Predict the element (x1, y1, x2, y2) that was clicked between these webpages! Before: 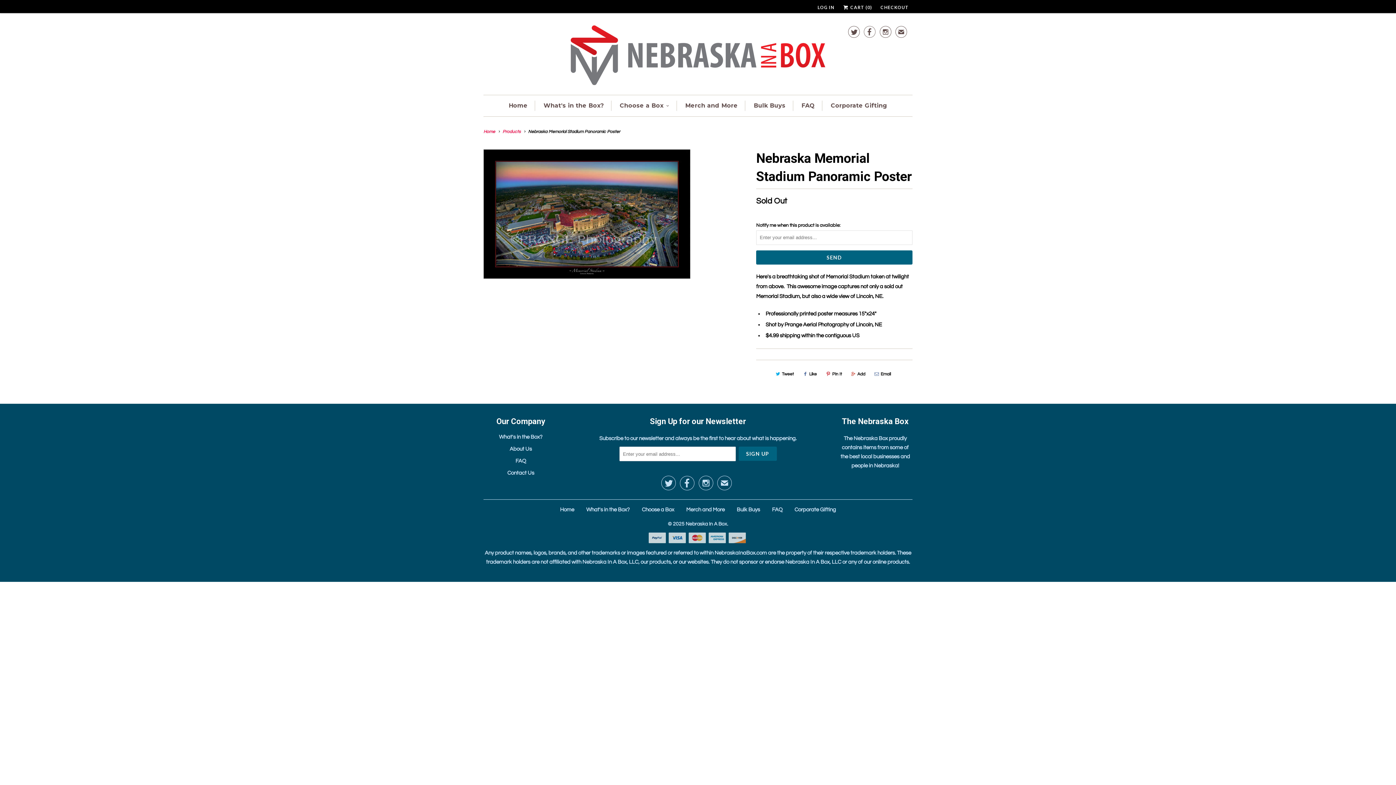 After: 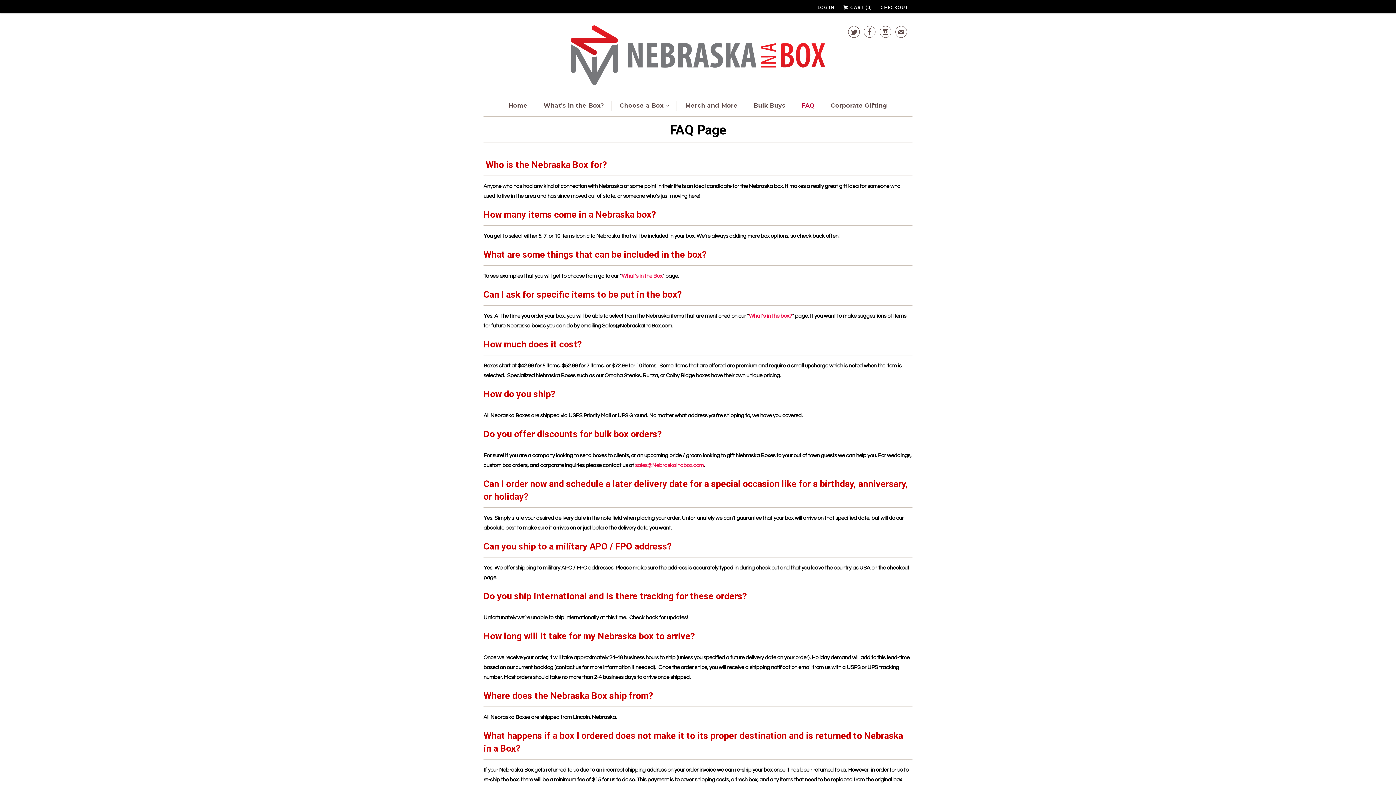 Action: label: FAQ bbox: (772, 507, 782, 512)